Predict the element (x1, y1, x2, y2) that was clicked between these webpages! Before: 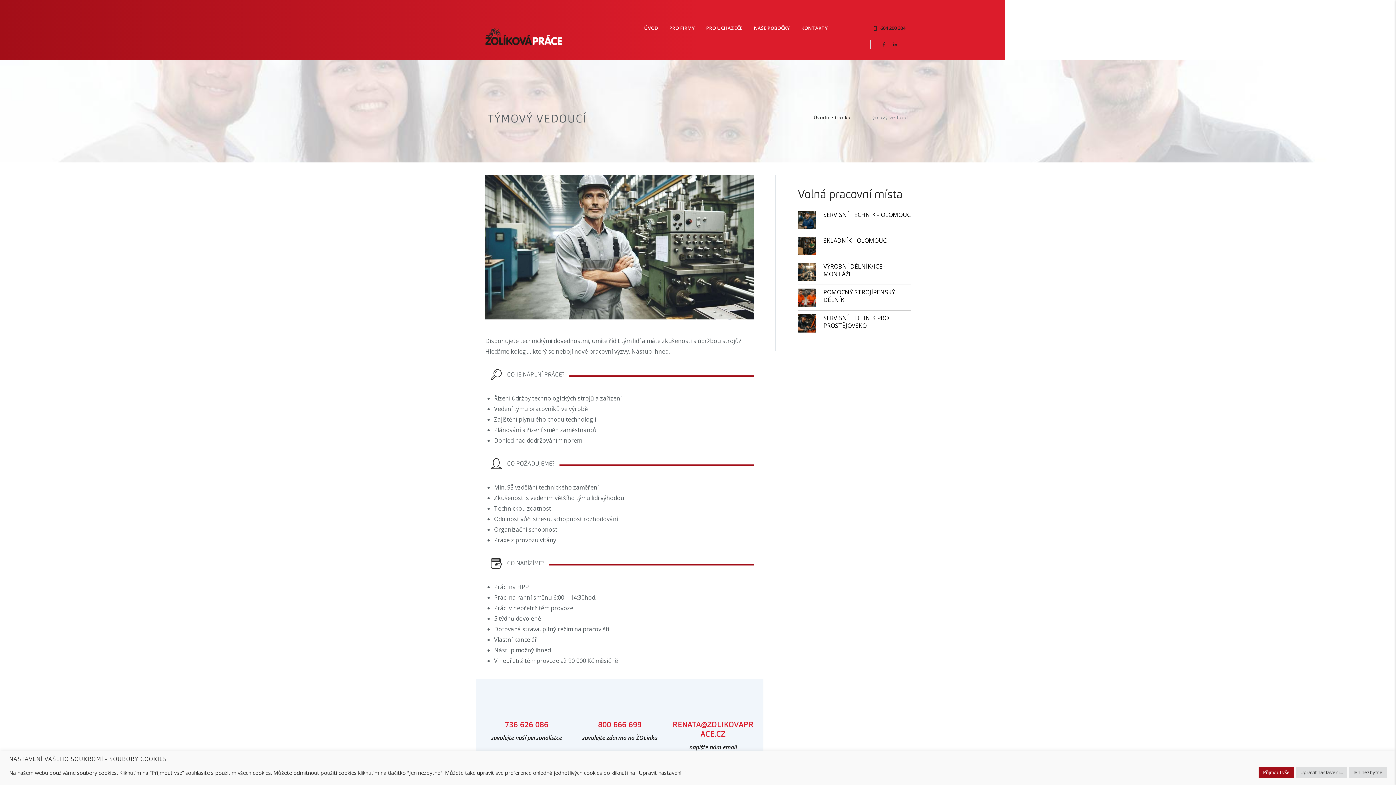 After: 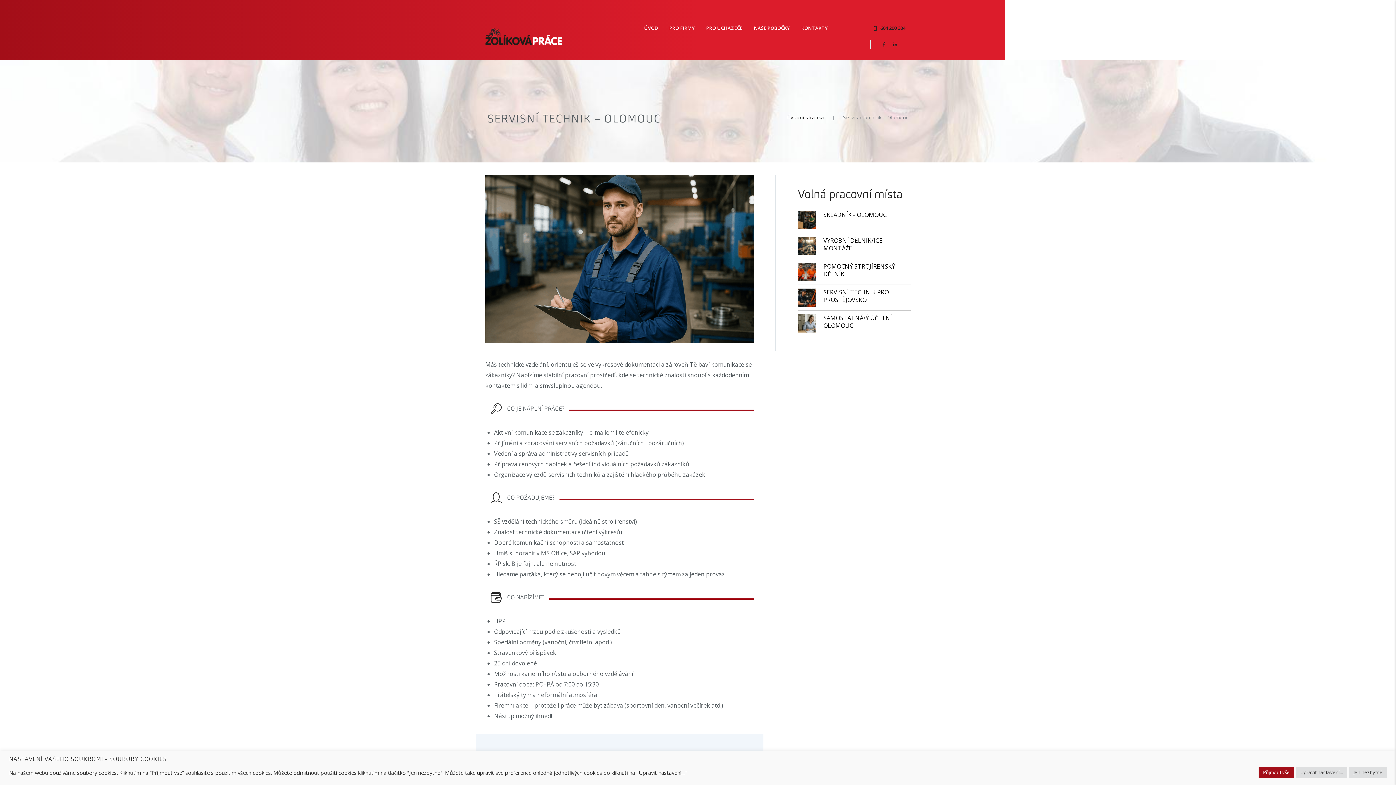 Action: bbox: (798, 211, 816, 229)